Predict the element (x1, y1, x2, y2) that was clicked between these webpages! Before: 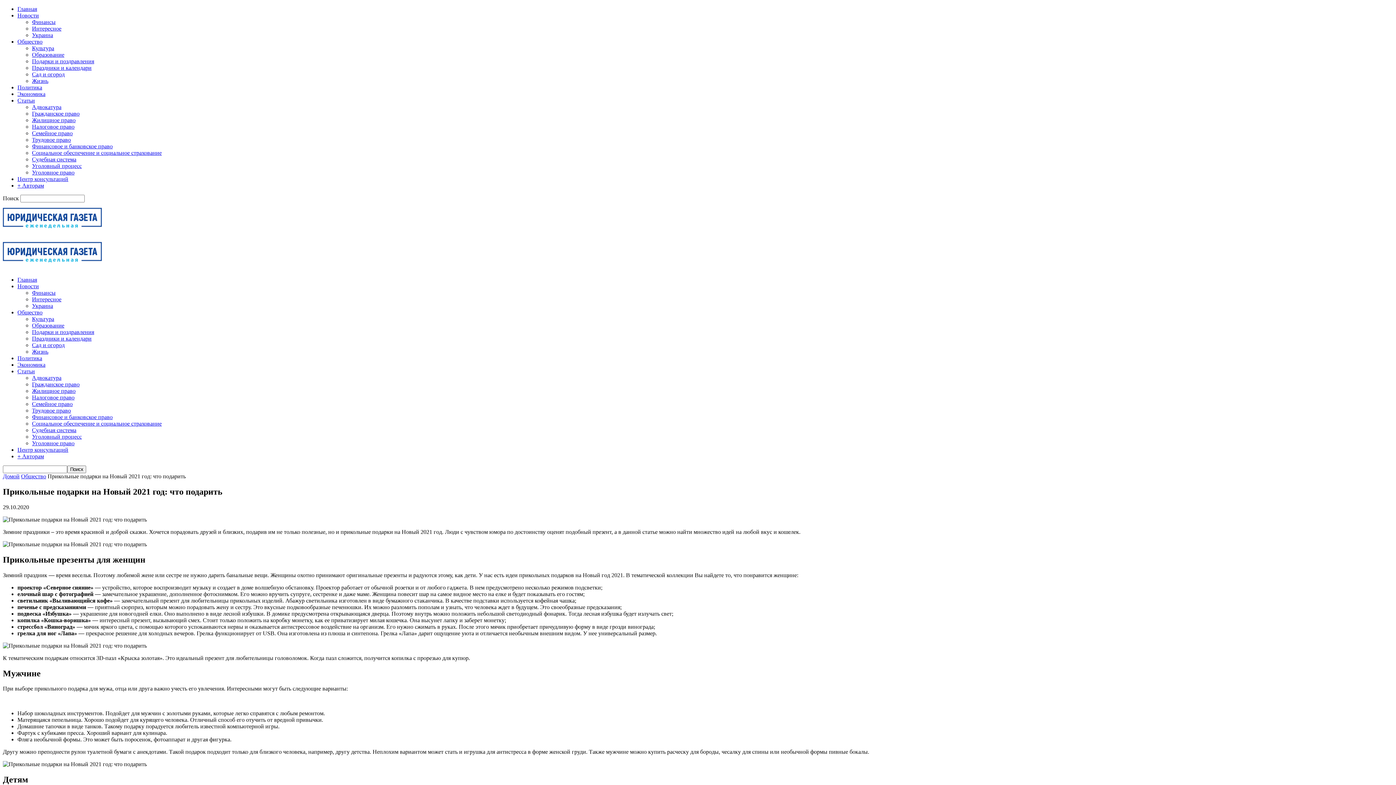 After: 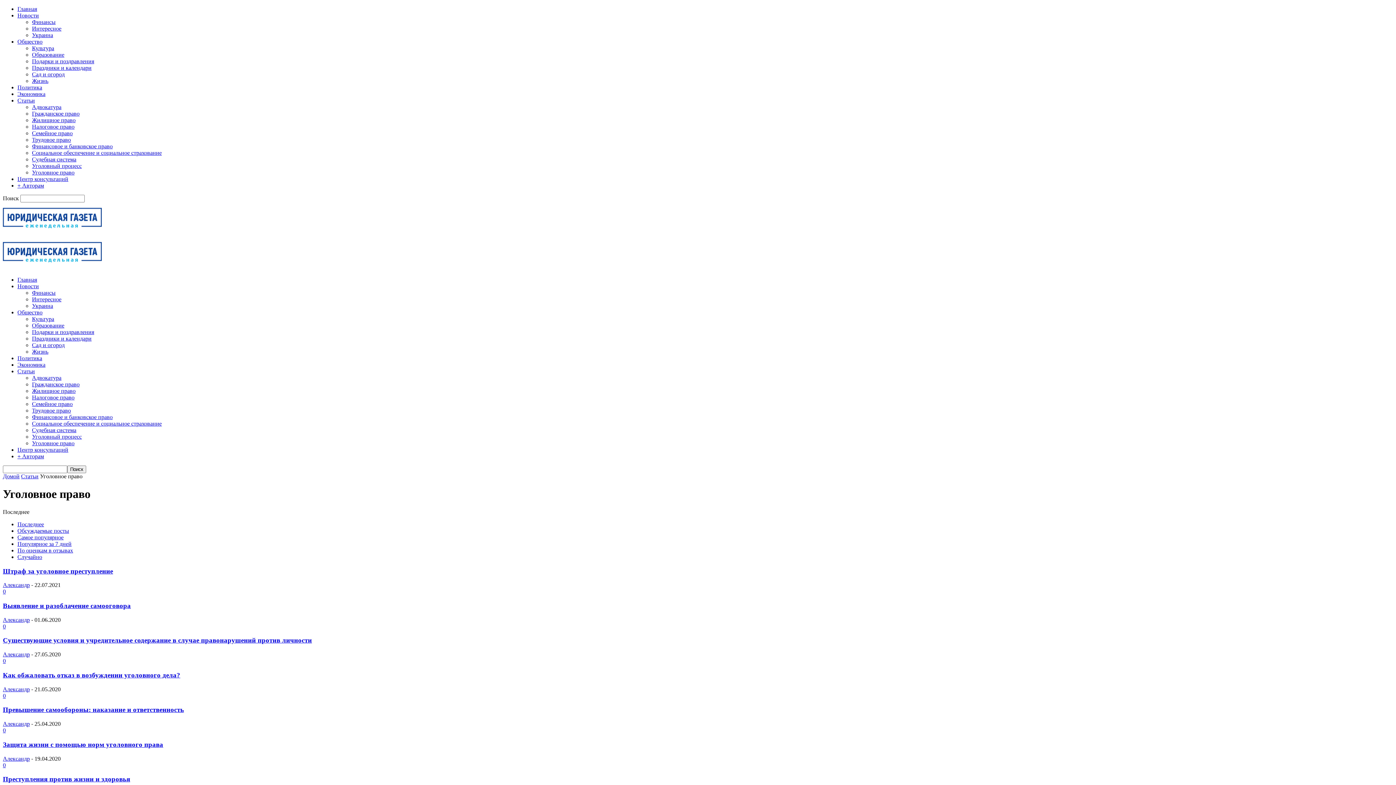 Action: label: Уголовное право bbox: (32, 169, 74, 175)